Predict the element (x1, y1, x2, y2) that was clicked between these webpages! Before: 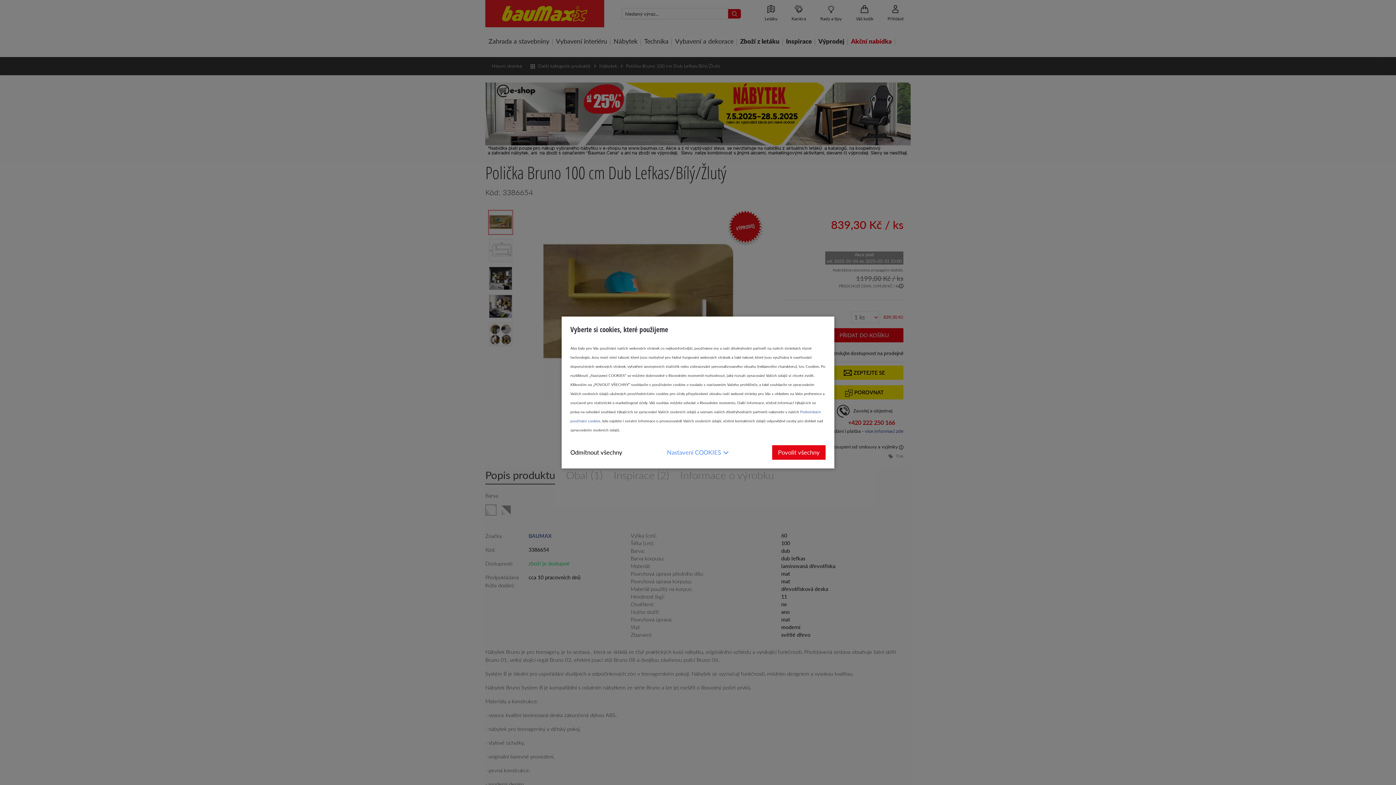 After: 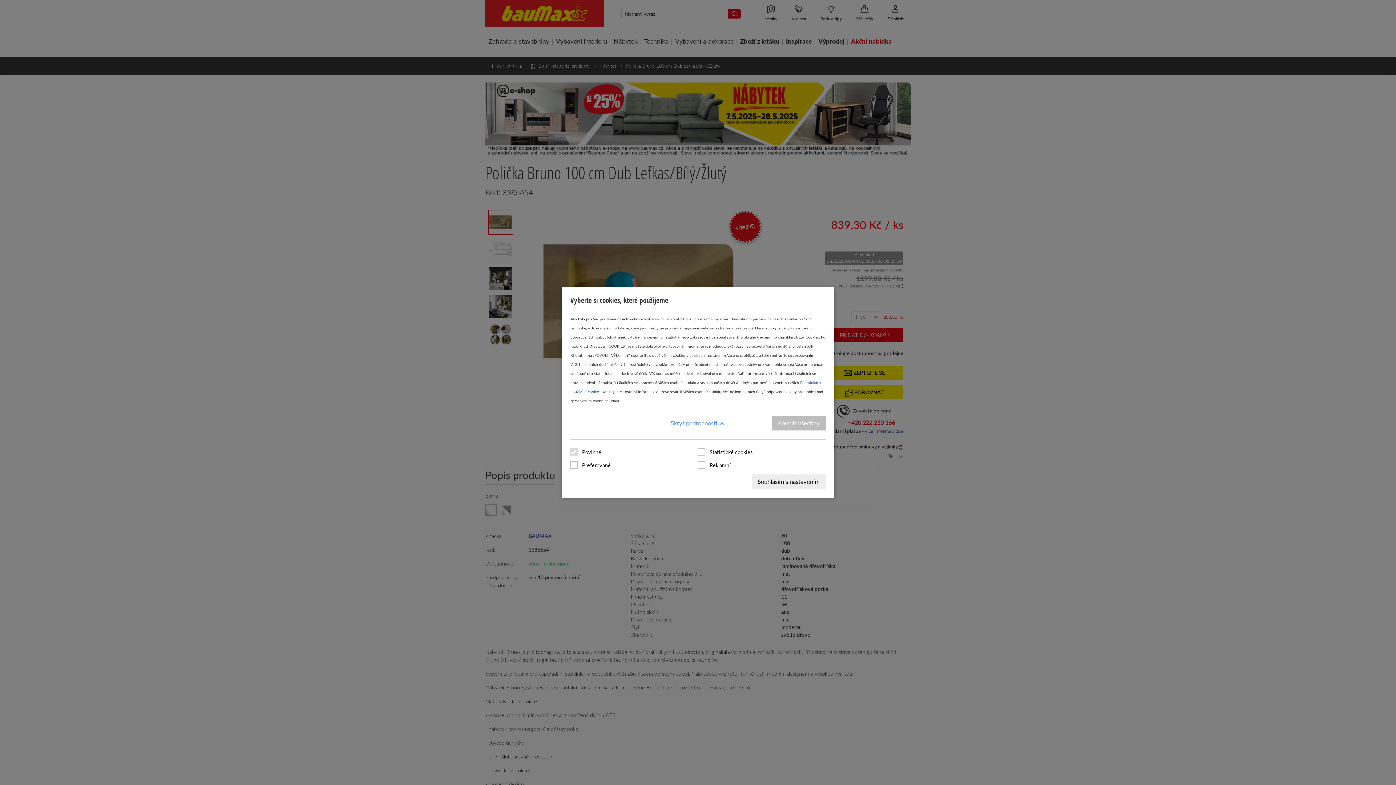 Action: bbox: (667, 445, 727, 460) label: Nastavení COOKIES